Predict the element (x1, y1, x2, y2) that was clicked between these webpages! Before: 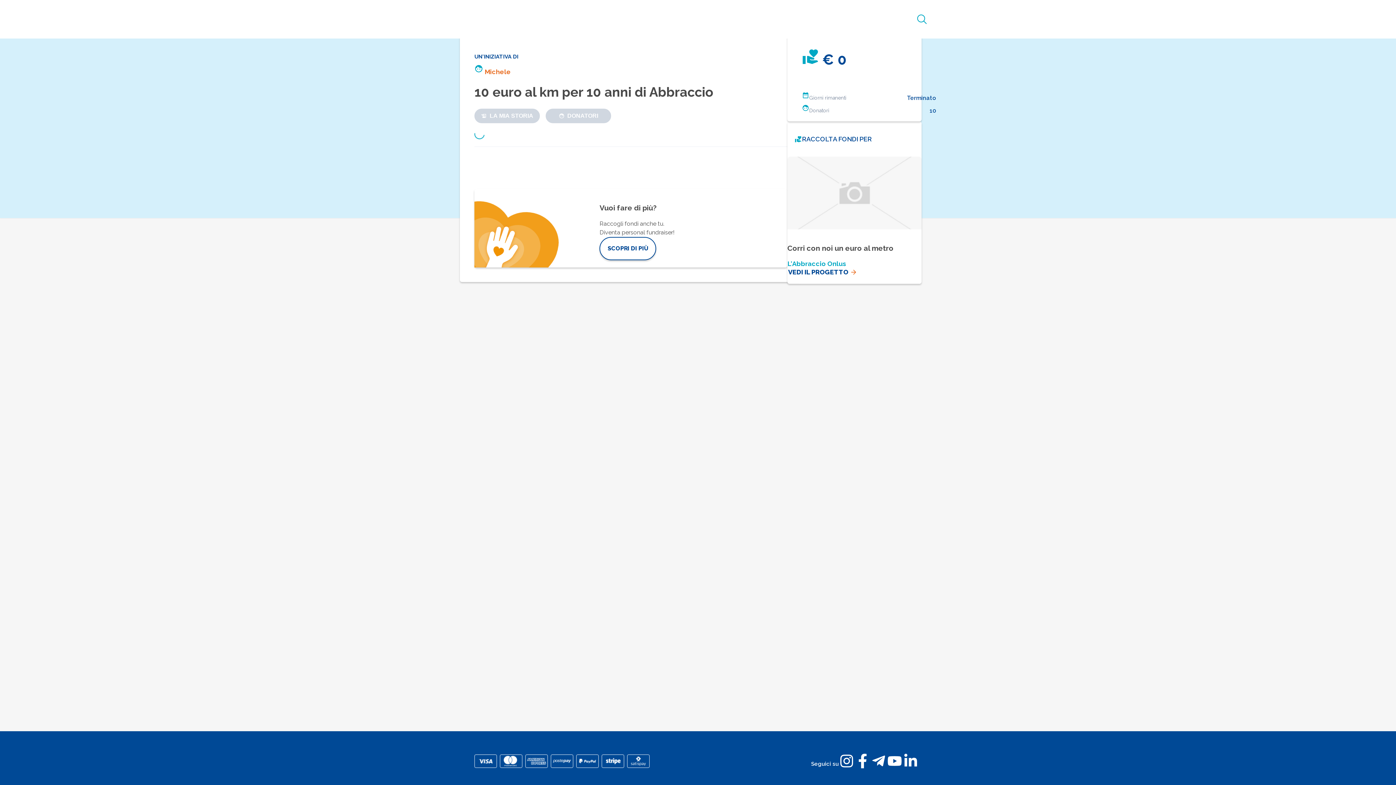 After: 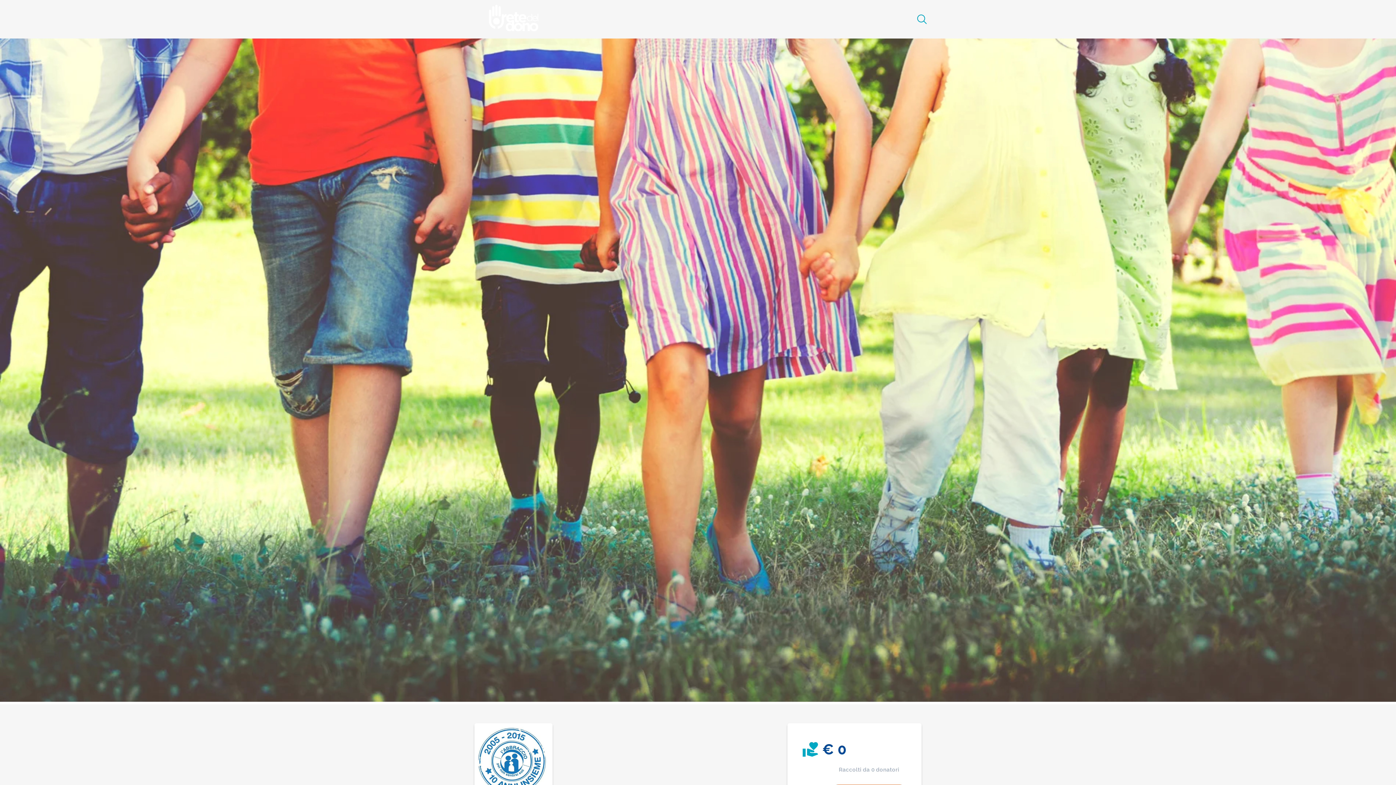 Action: bbox: (787, 260, 846, 267) label: L'Abbraccio Onlus